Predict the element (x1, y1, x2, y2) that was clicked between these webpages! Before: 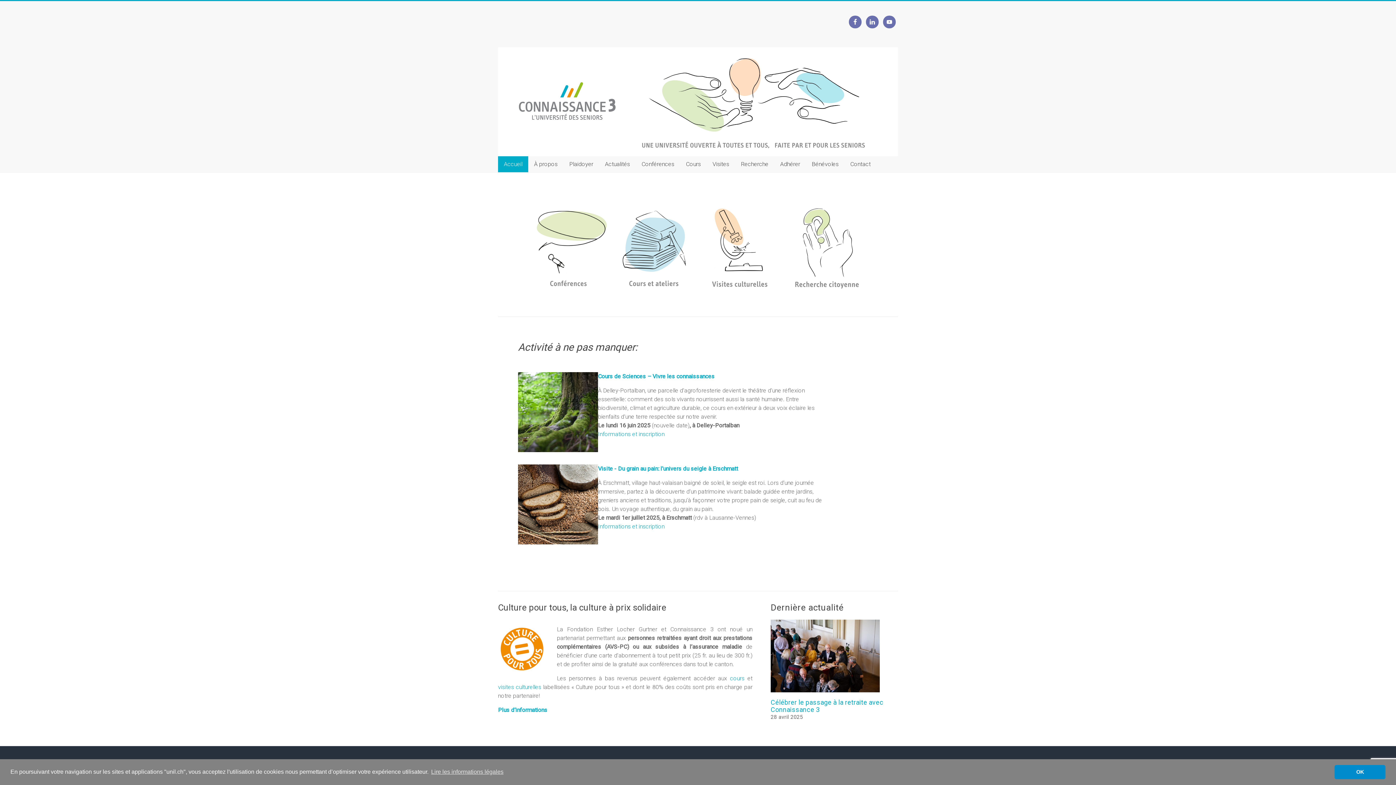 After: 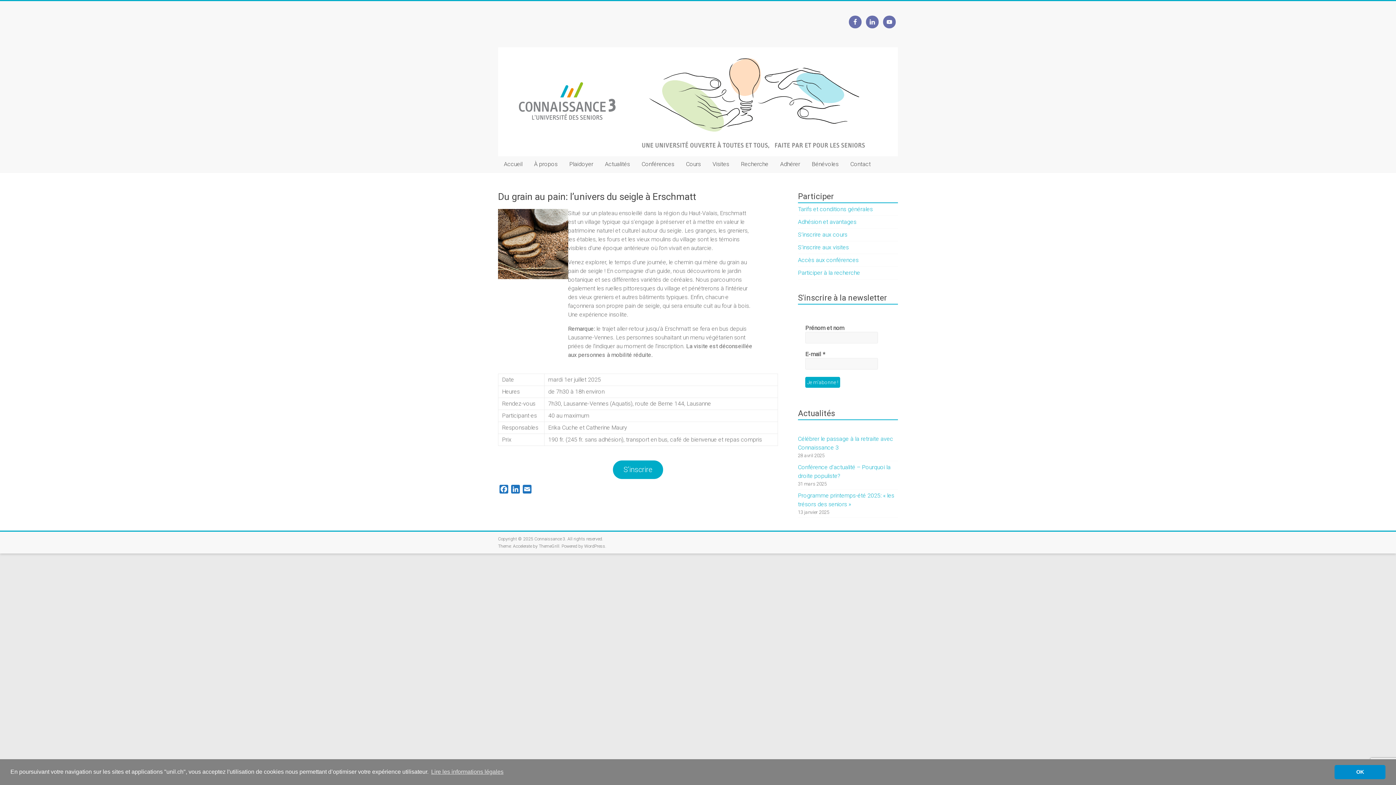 Action: label: V bbox: (598, 465, 601, 472)